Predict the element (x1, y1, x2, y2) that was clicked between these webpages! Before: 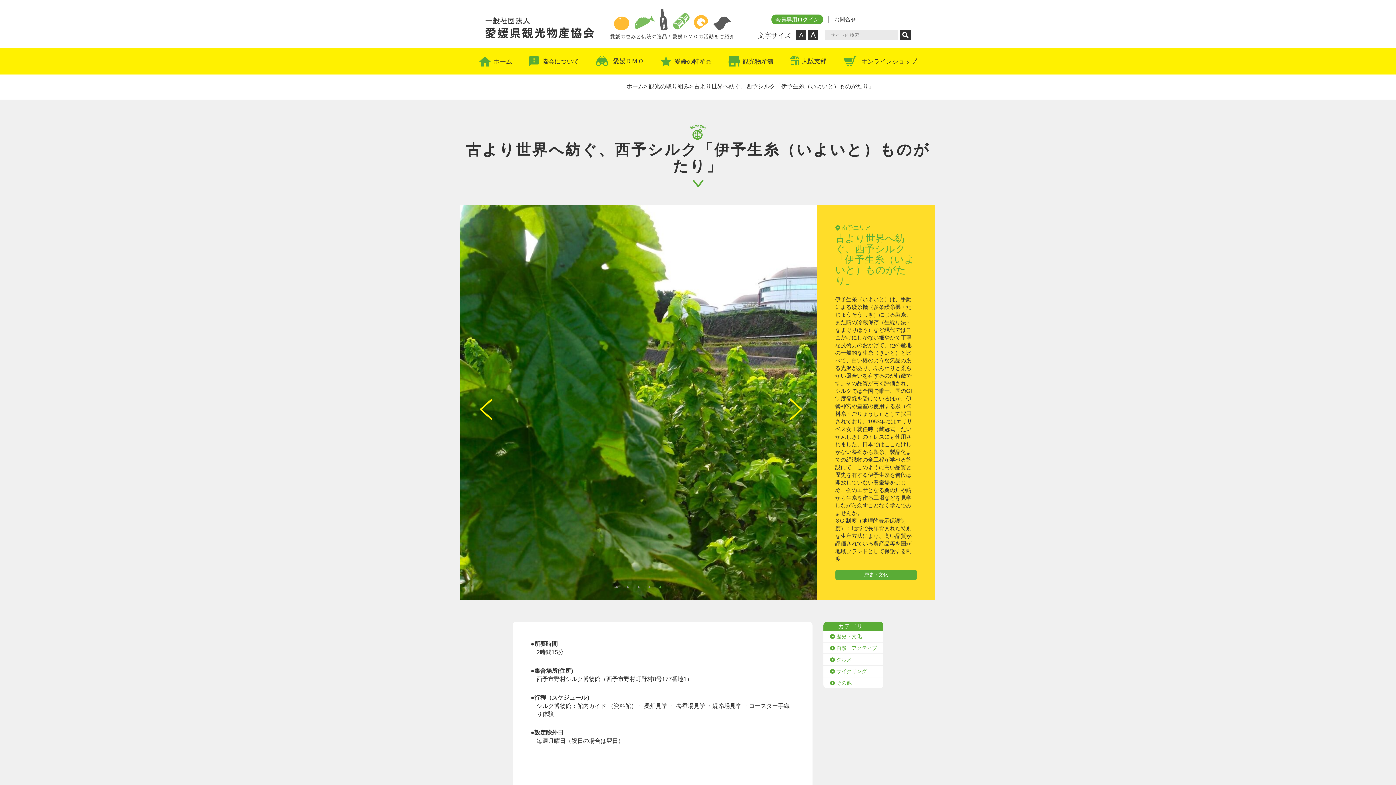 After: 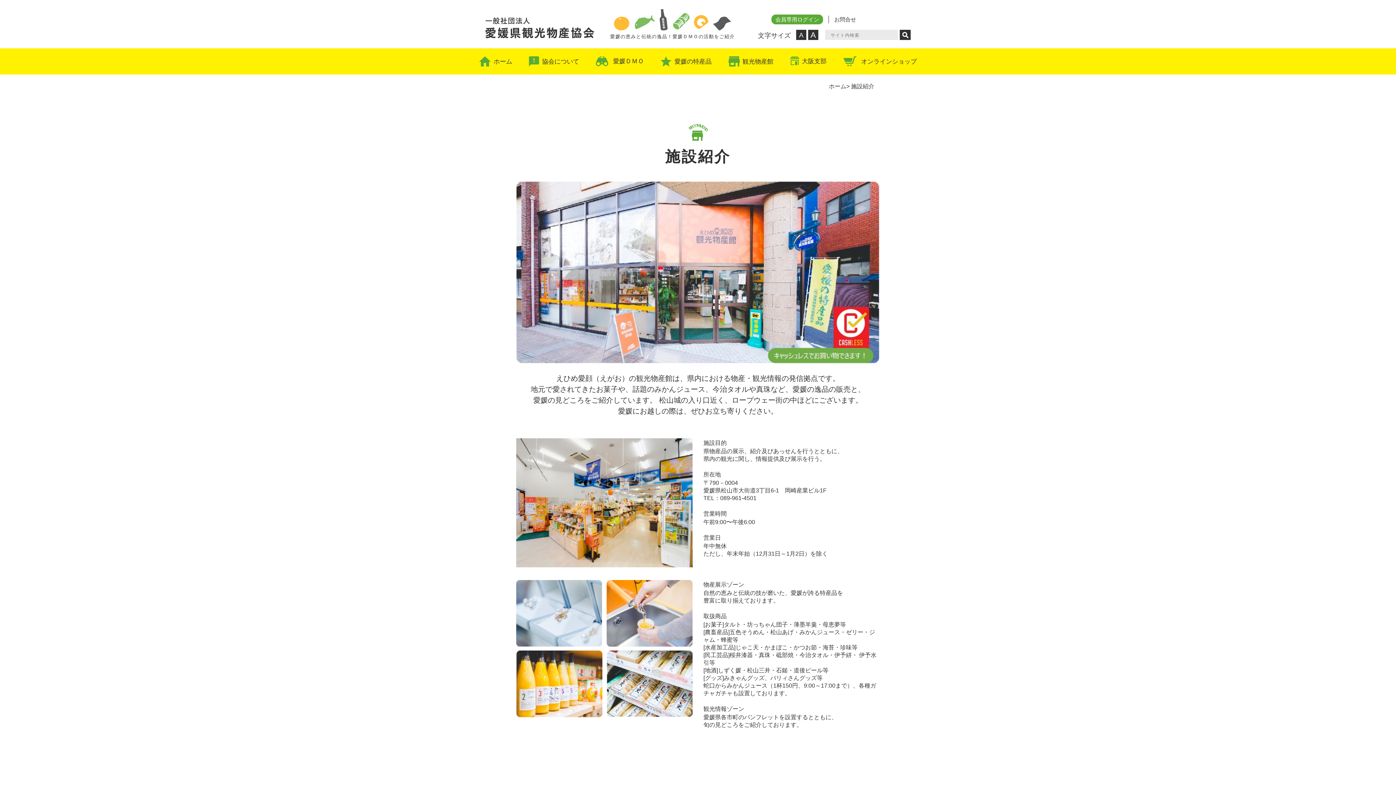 Action: bbox: (728, 48, 773, 74) label: 観光物産館